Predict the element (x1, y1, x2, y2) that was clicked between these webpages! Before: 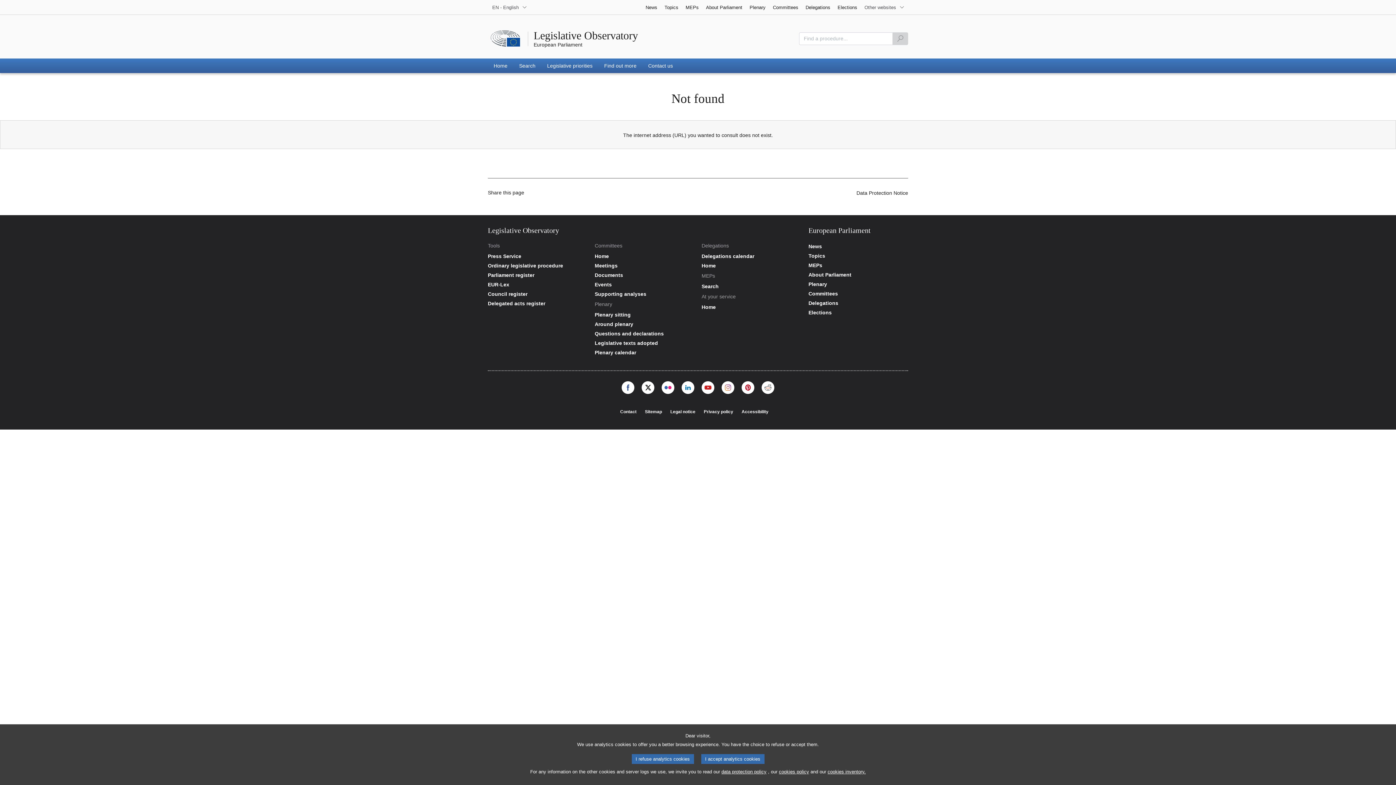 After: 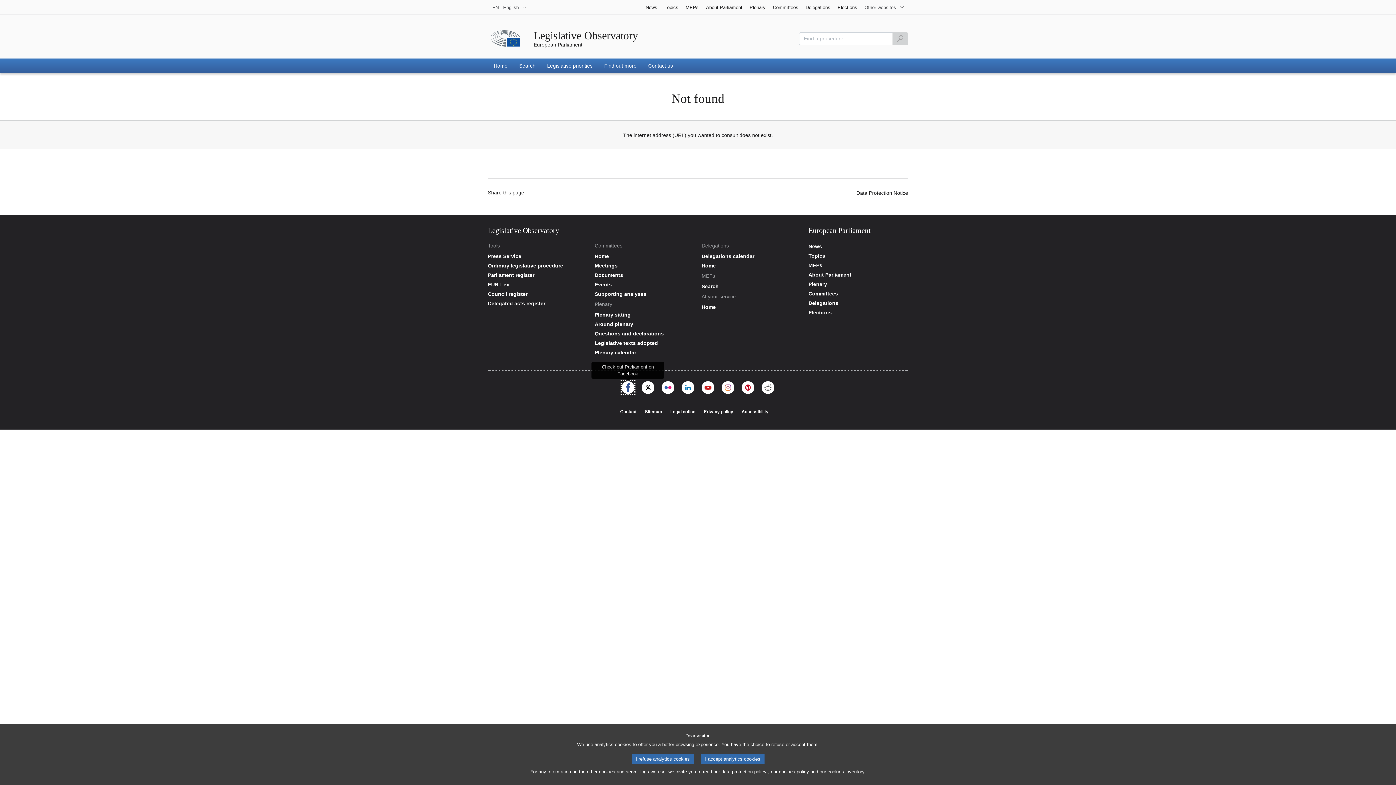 Action: label: Facebook bbox: (621, 381, 634, 394)